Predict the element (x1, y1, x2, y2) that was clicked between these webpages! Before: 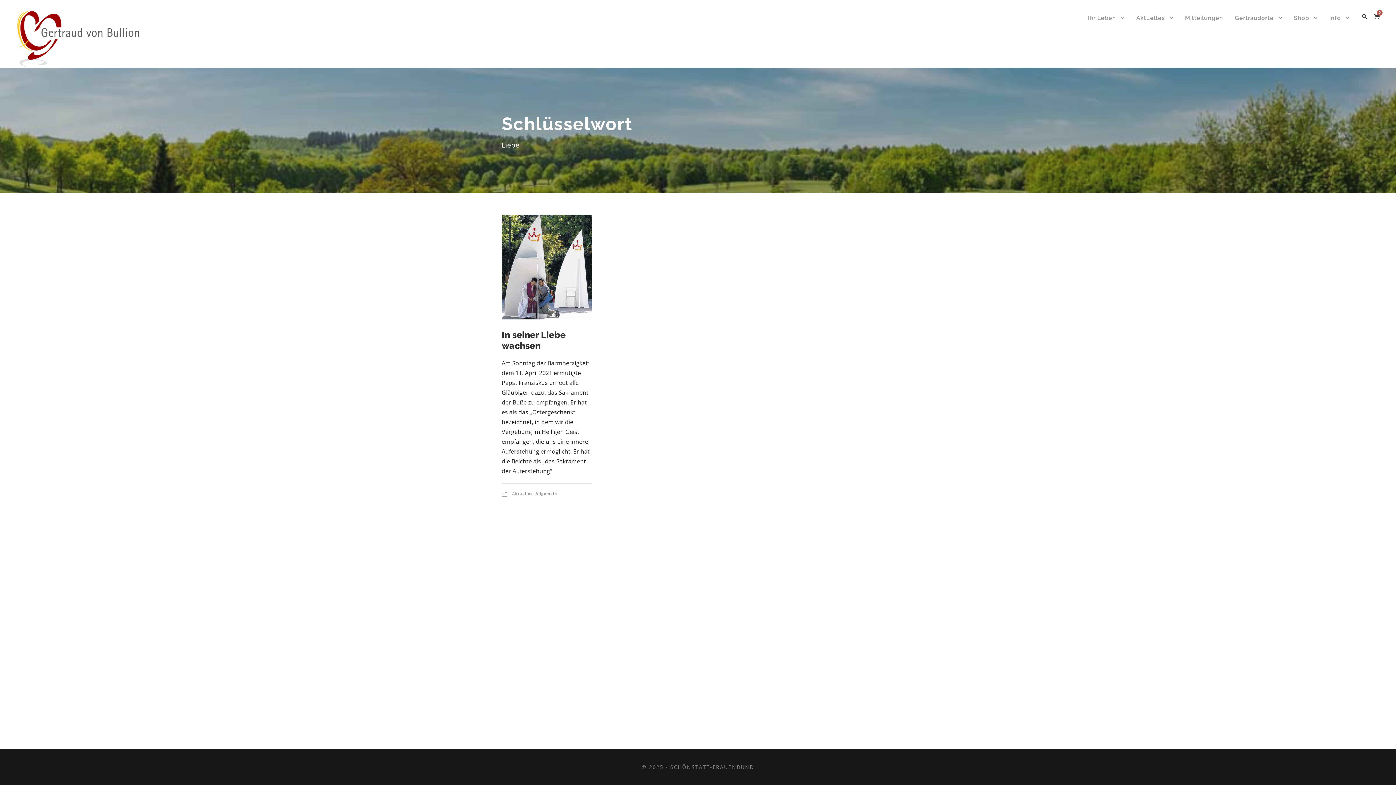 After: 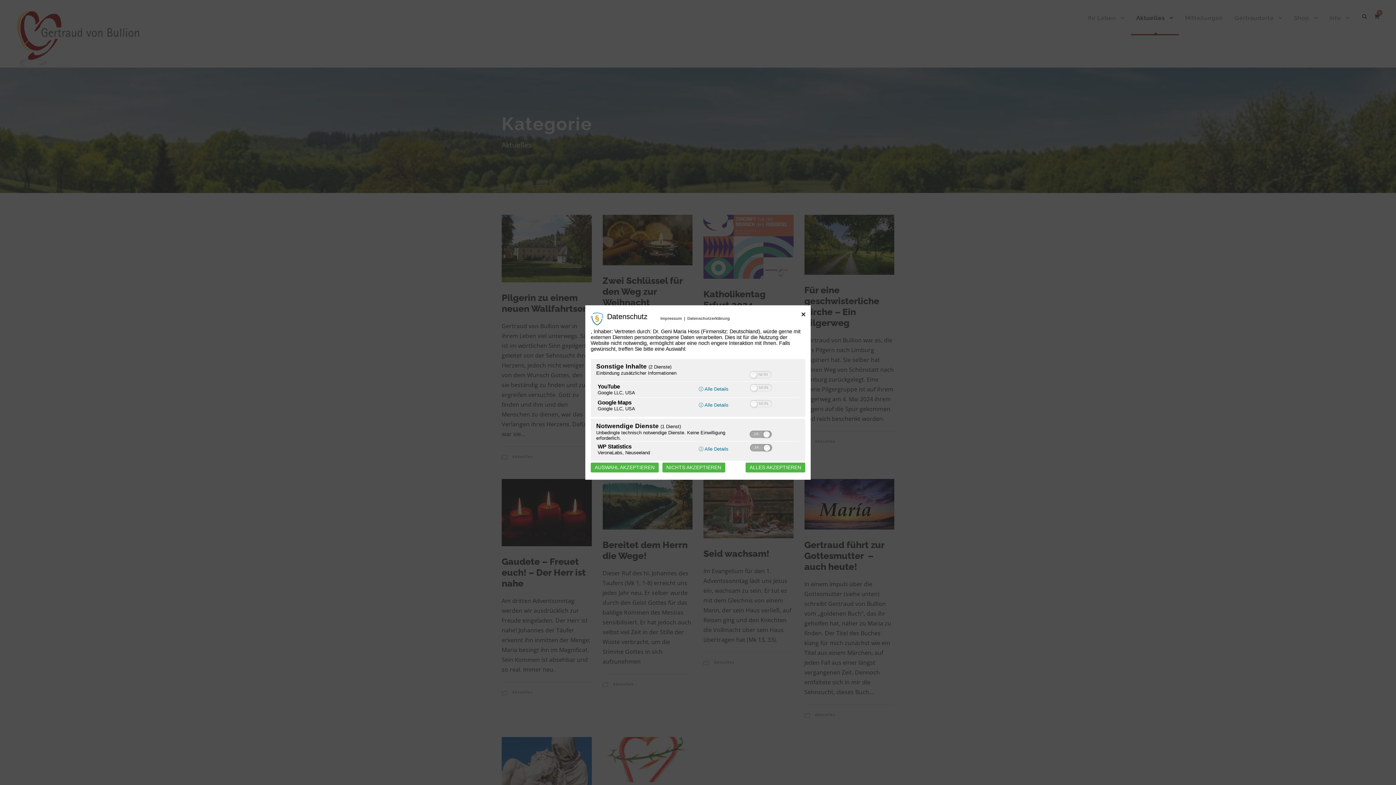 Action: bbox: (1136, 13, 1173, 35) label: Aktuelles